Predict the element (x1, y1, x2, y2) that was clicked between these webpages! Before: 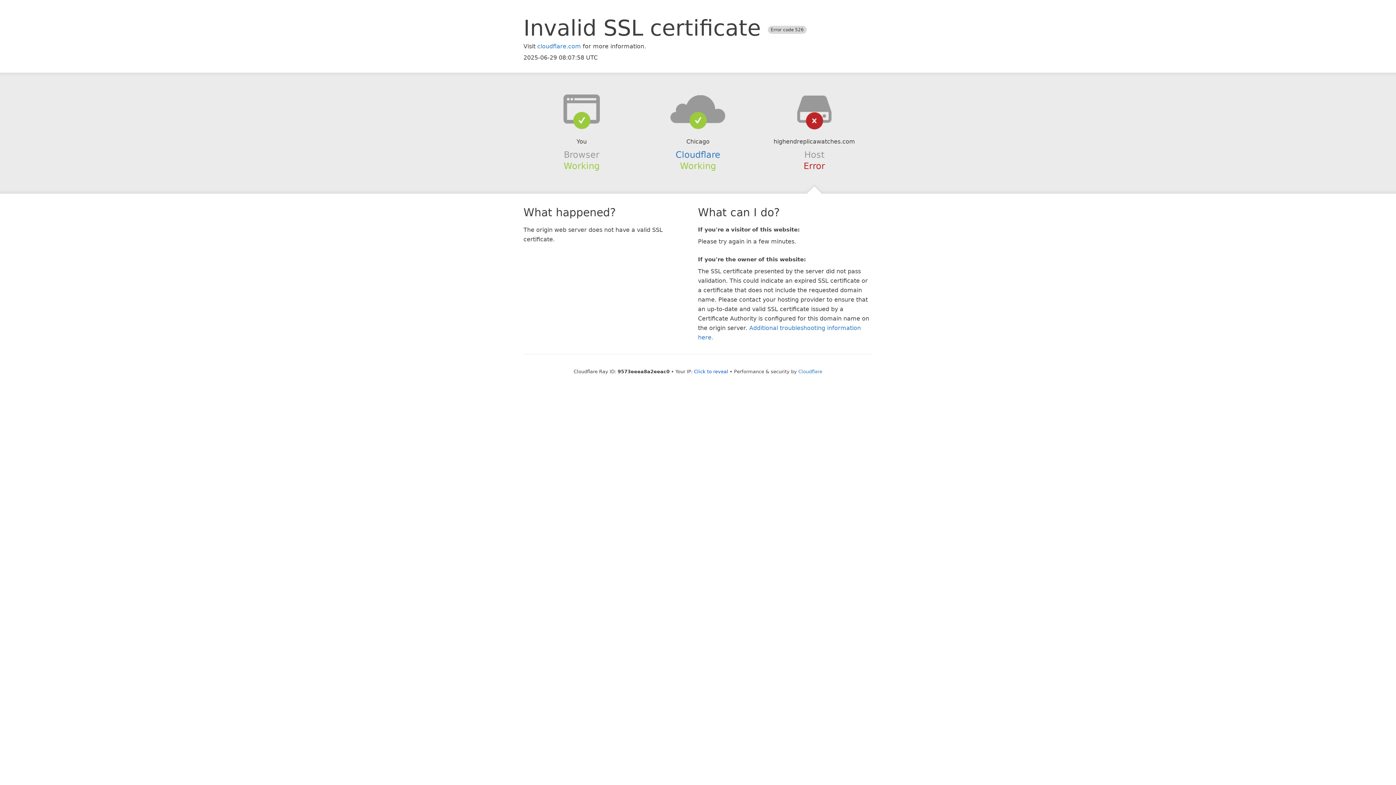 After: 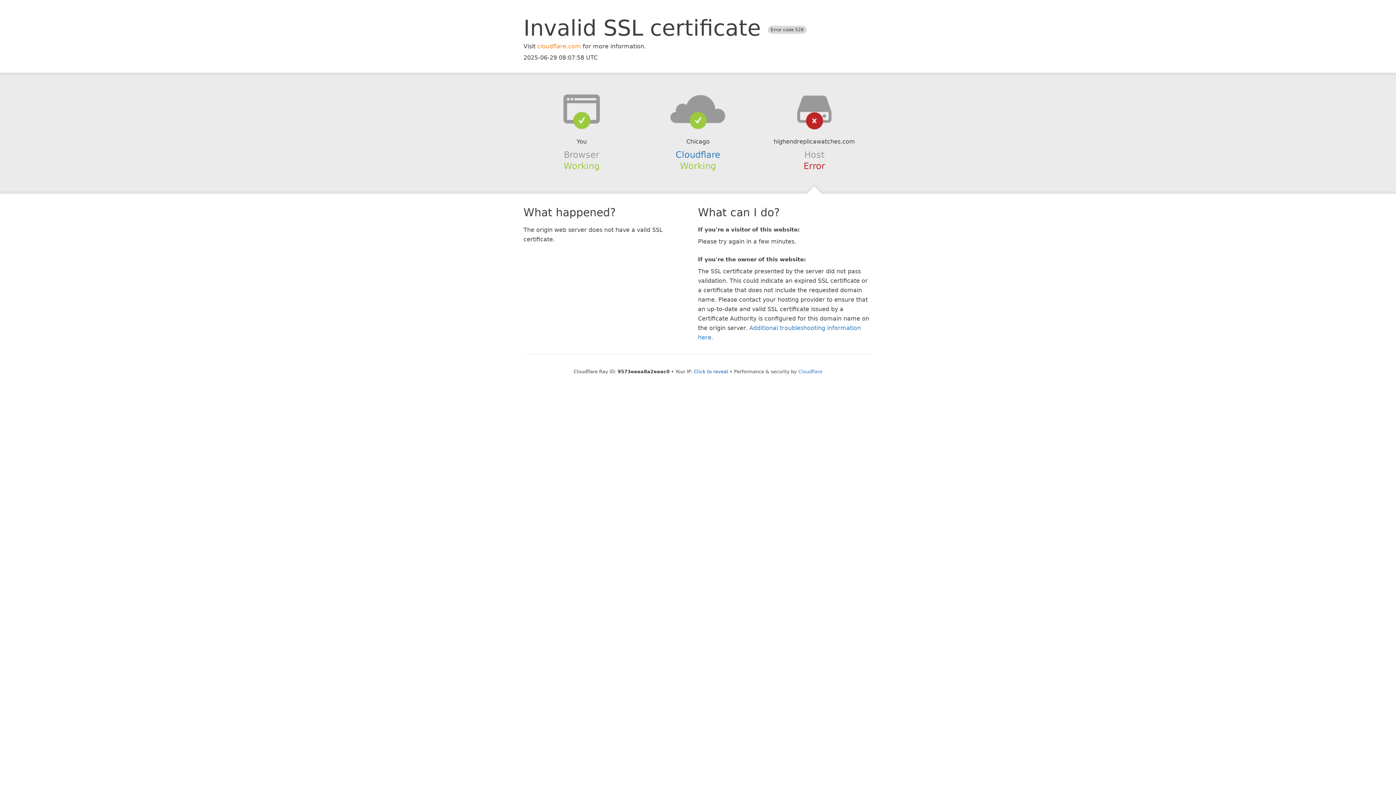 Action: bbox: (537, 42, 581, 49) label: cloudflare.com